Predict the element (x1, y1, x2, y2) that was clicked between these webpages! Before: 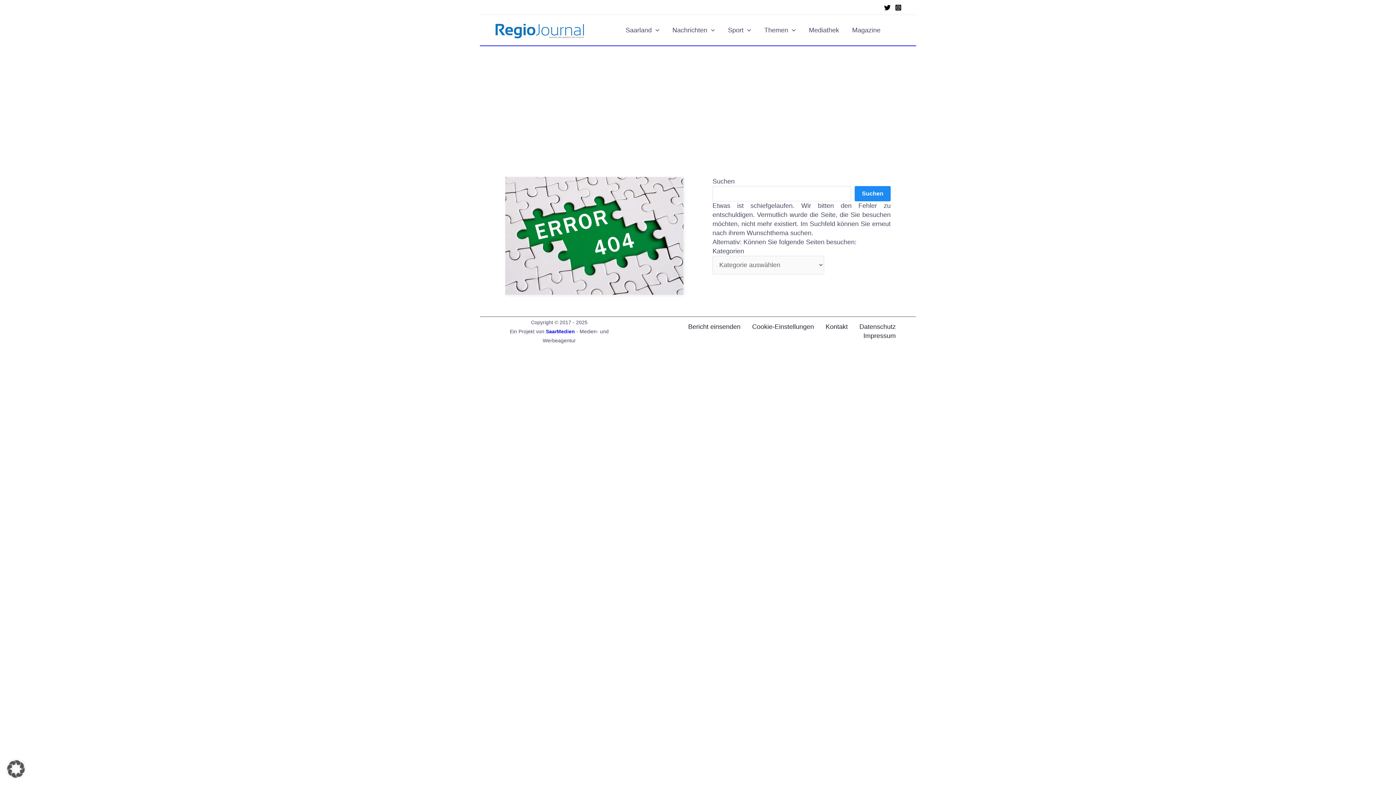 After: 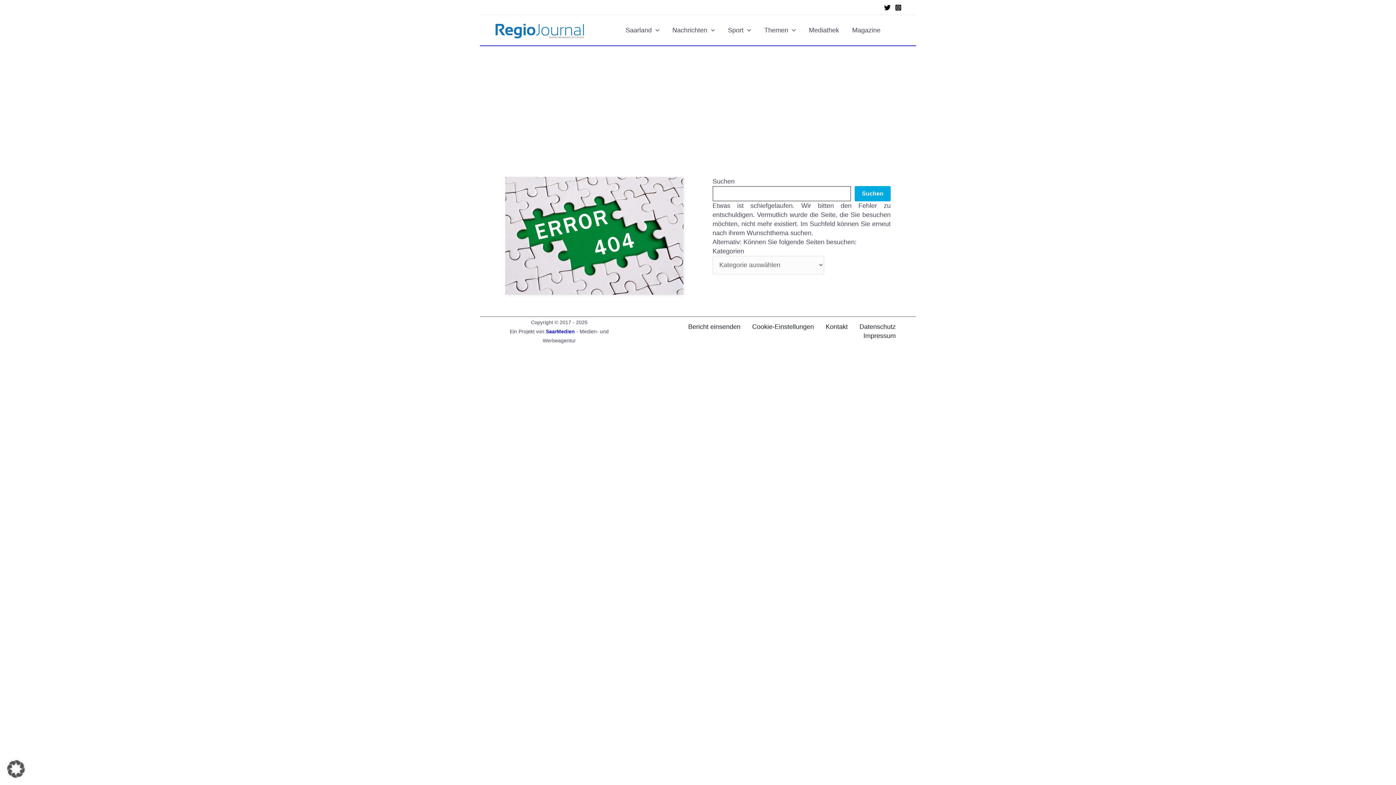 Action: bbox: (854, 186, 890, 201) label: Suchen